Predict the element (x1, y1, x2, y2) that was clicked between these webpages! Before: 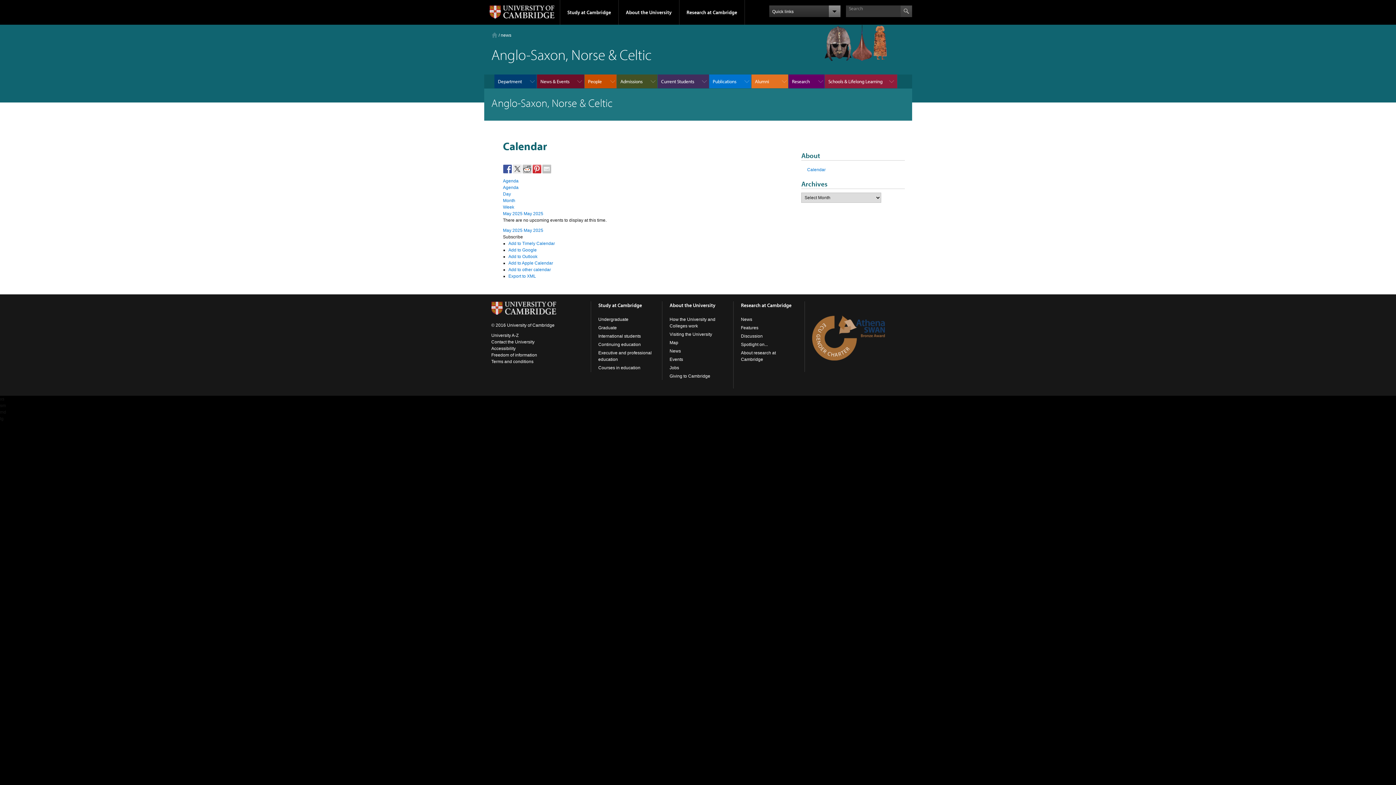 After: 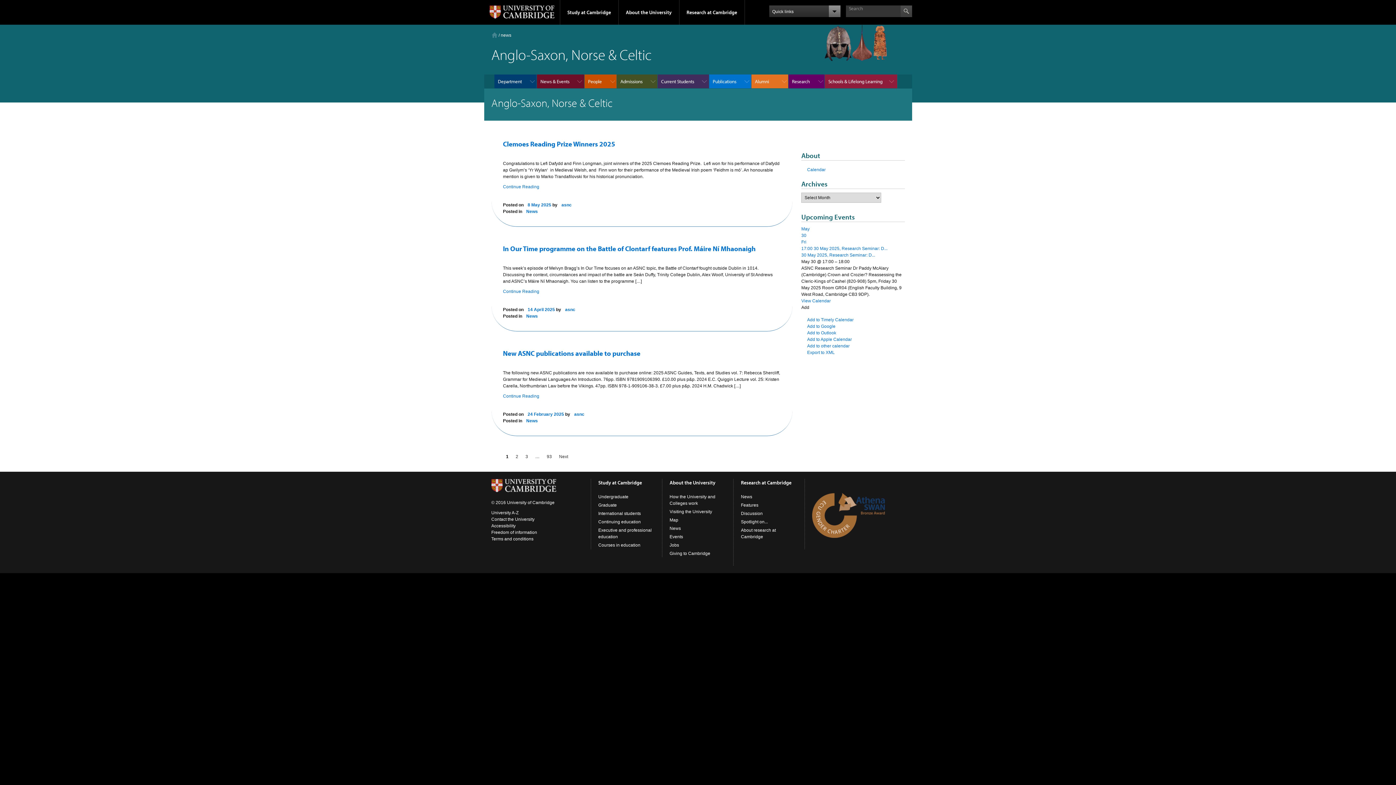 Action: label: news bbox: (500, 32, 511, 37)